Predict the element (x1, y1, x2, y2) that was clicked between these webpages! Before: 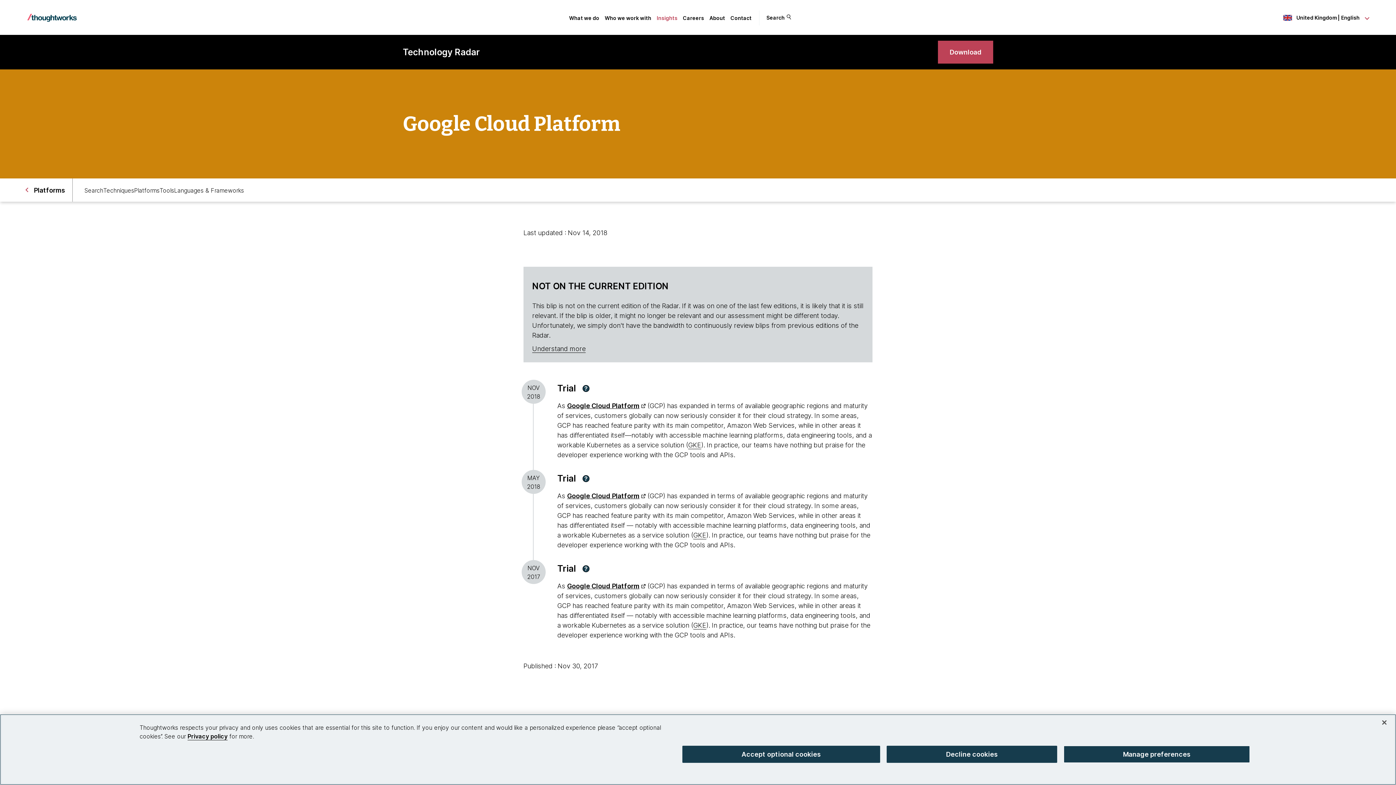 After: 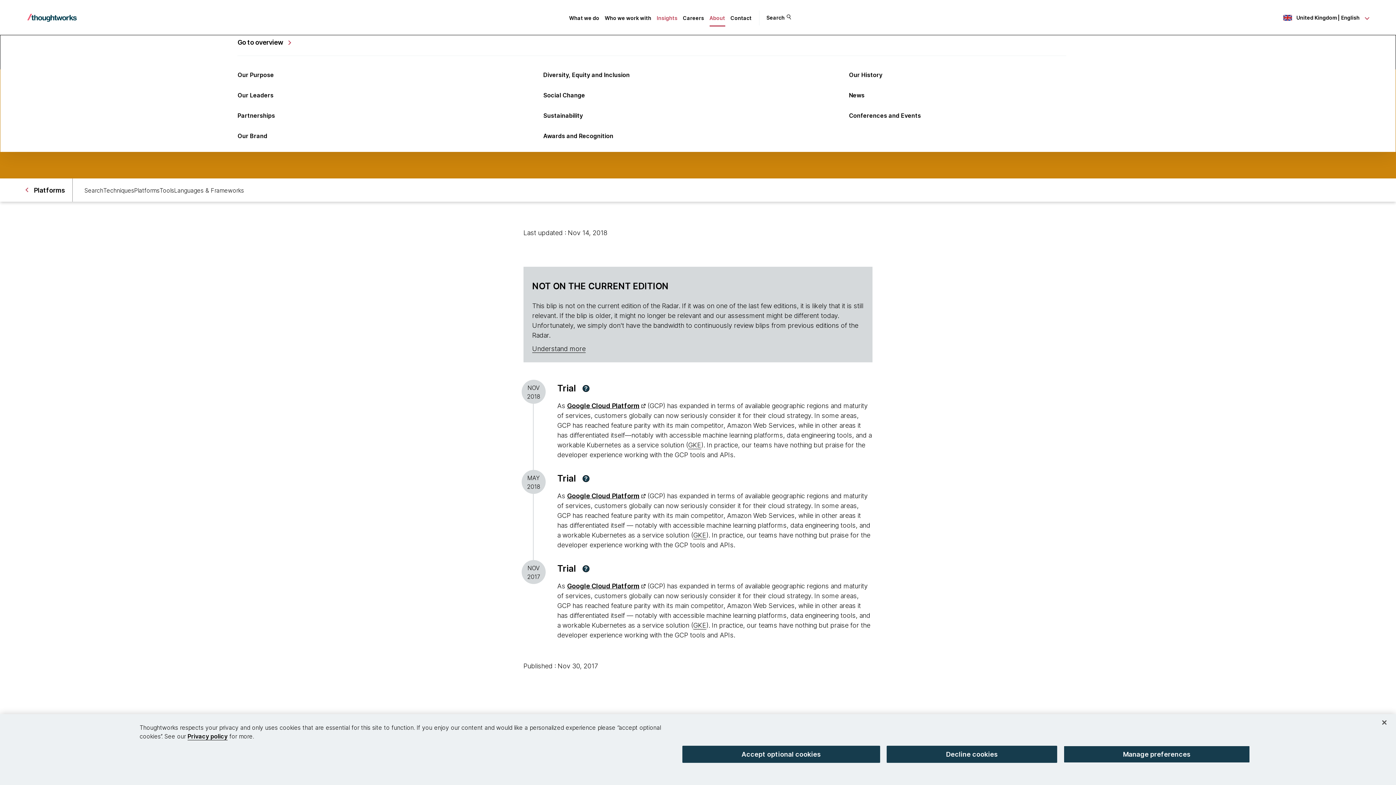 Action: label: About bbox: (709, 14, 725, 20)